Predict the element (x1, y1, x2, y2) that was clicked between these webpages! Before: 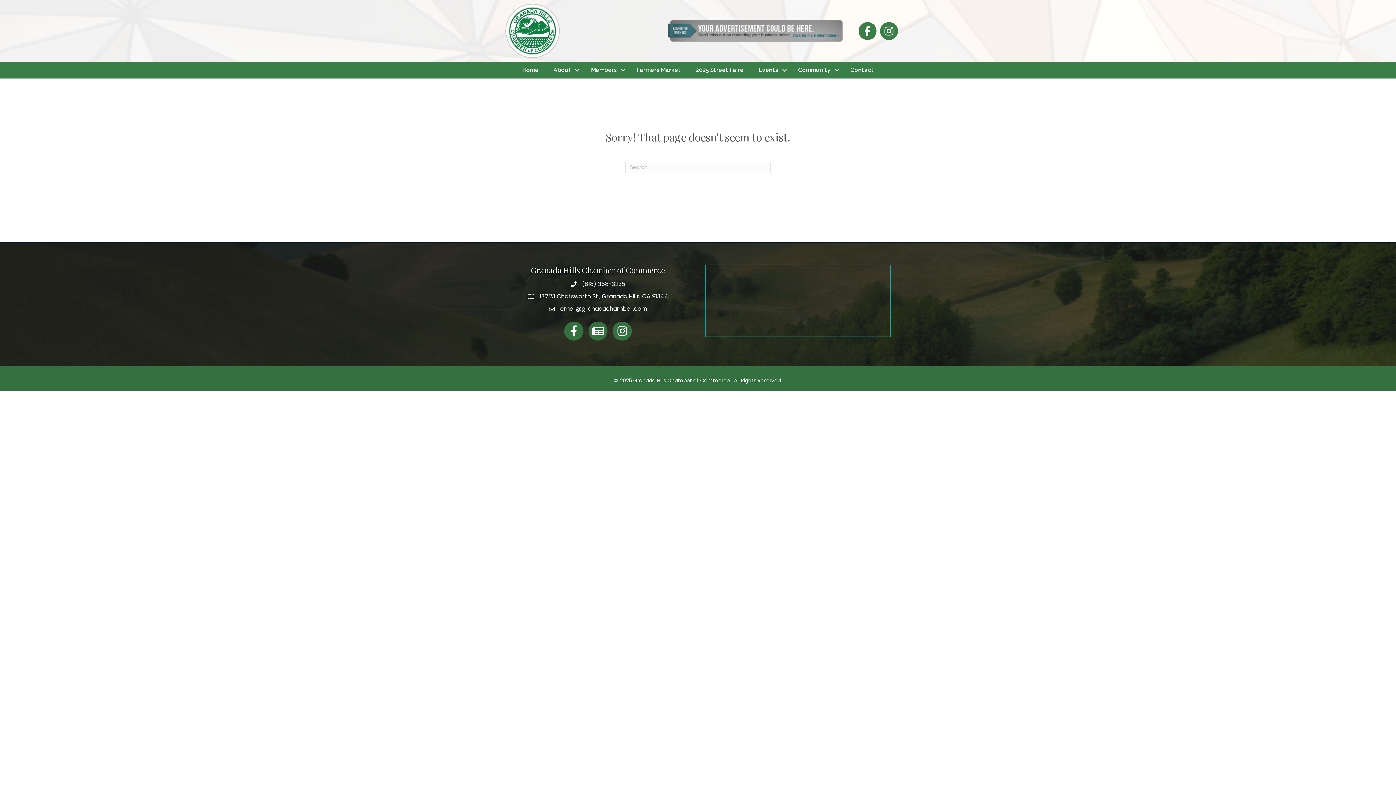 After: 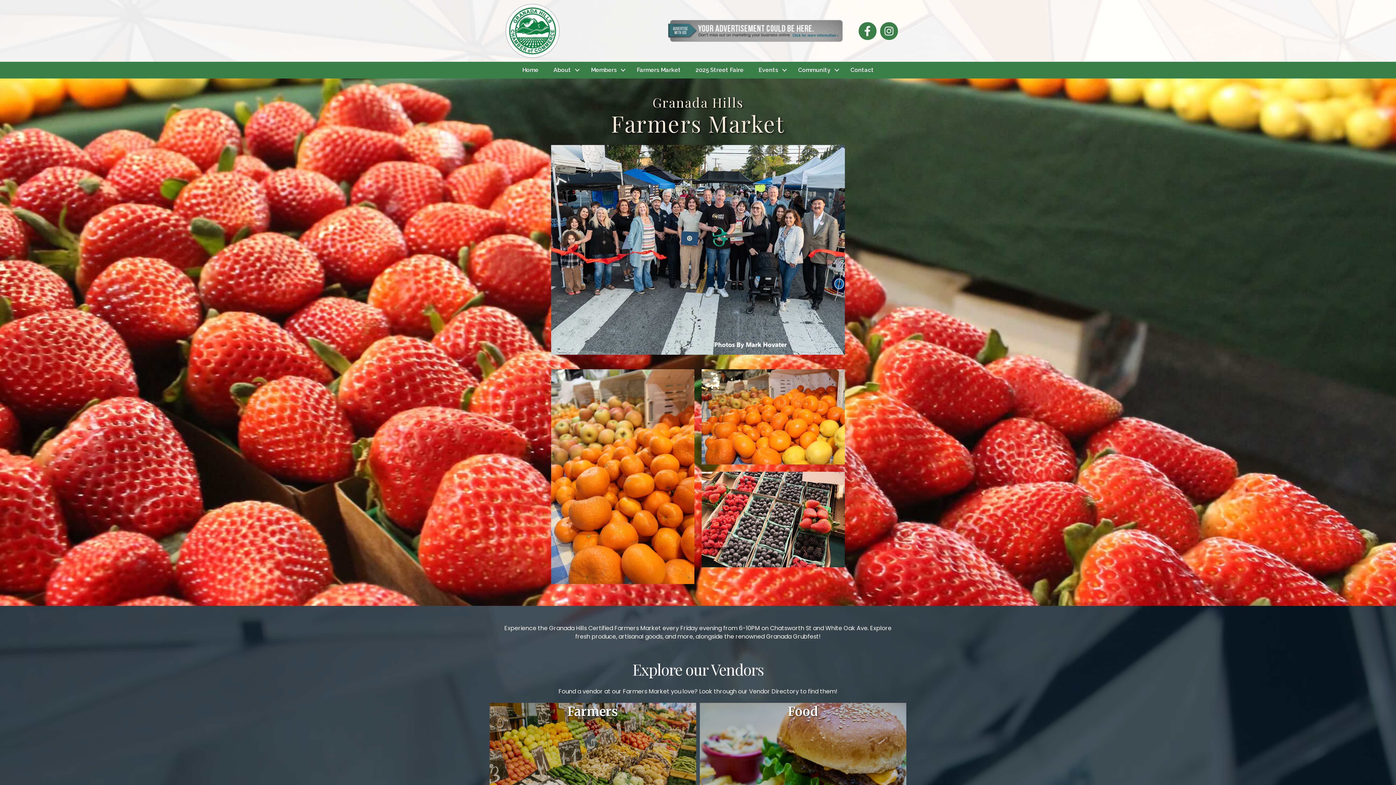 Action: bbox: (629, 63, 688, 76) label: Farmers Market